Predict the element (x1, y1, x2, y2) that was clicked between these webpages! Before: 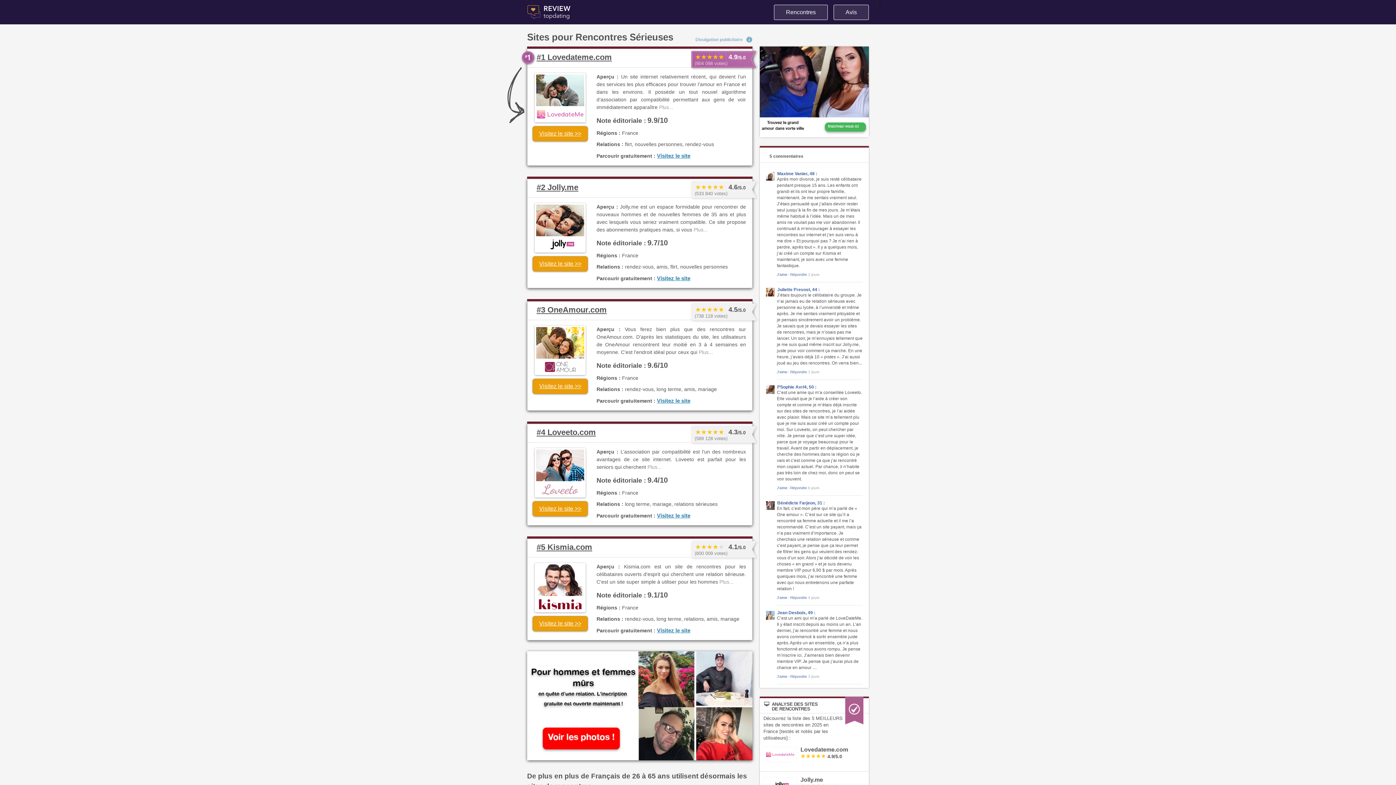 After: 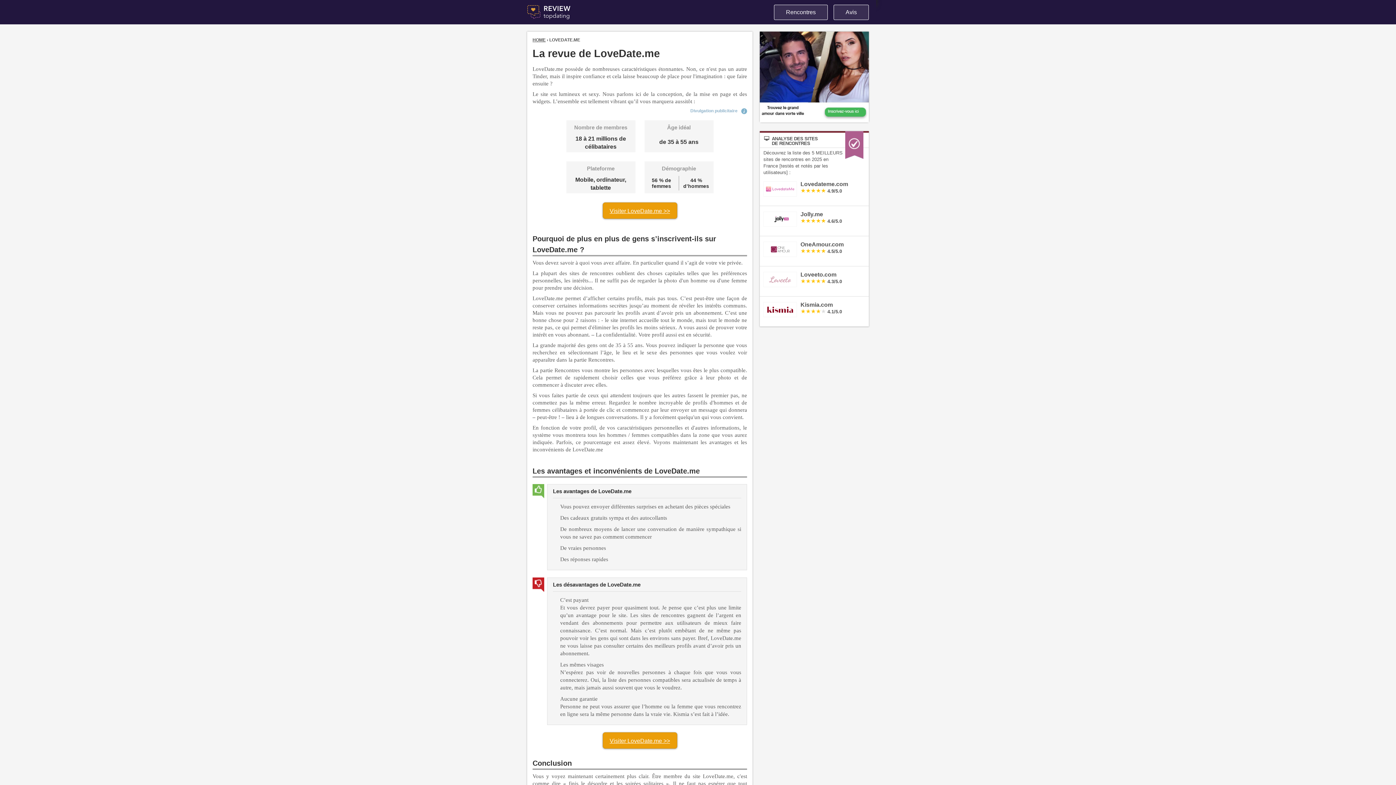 Action: bbox: (534, 73, 585, 122)